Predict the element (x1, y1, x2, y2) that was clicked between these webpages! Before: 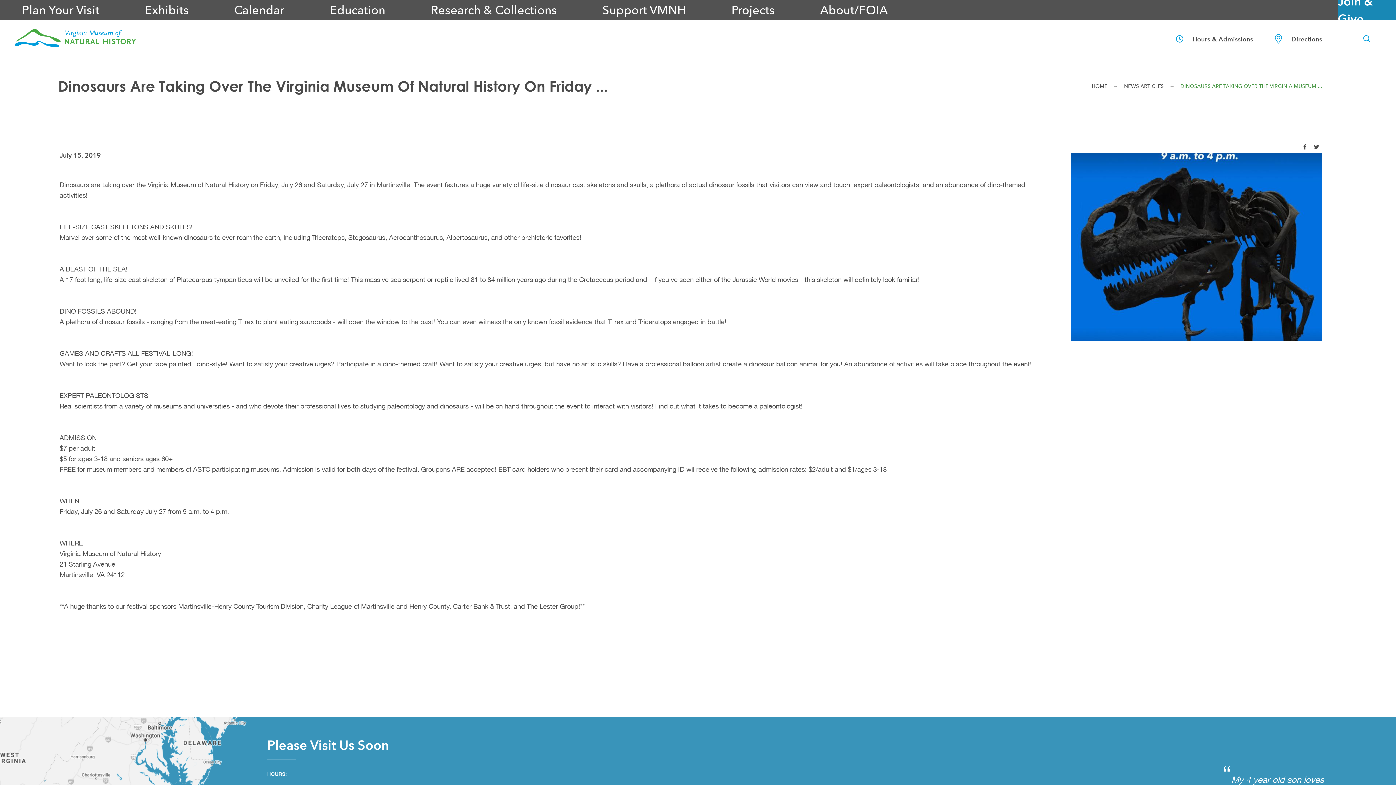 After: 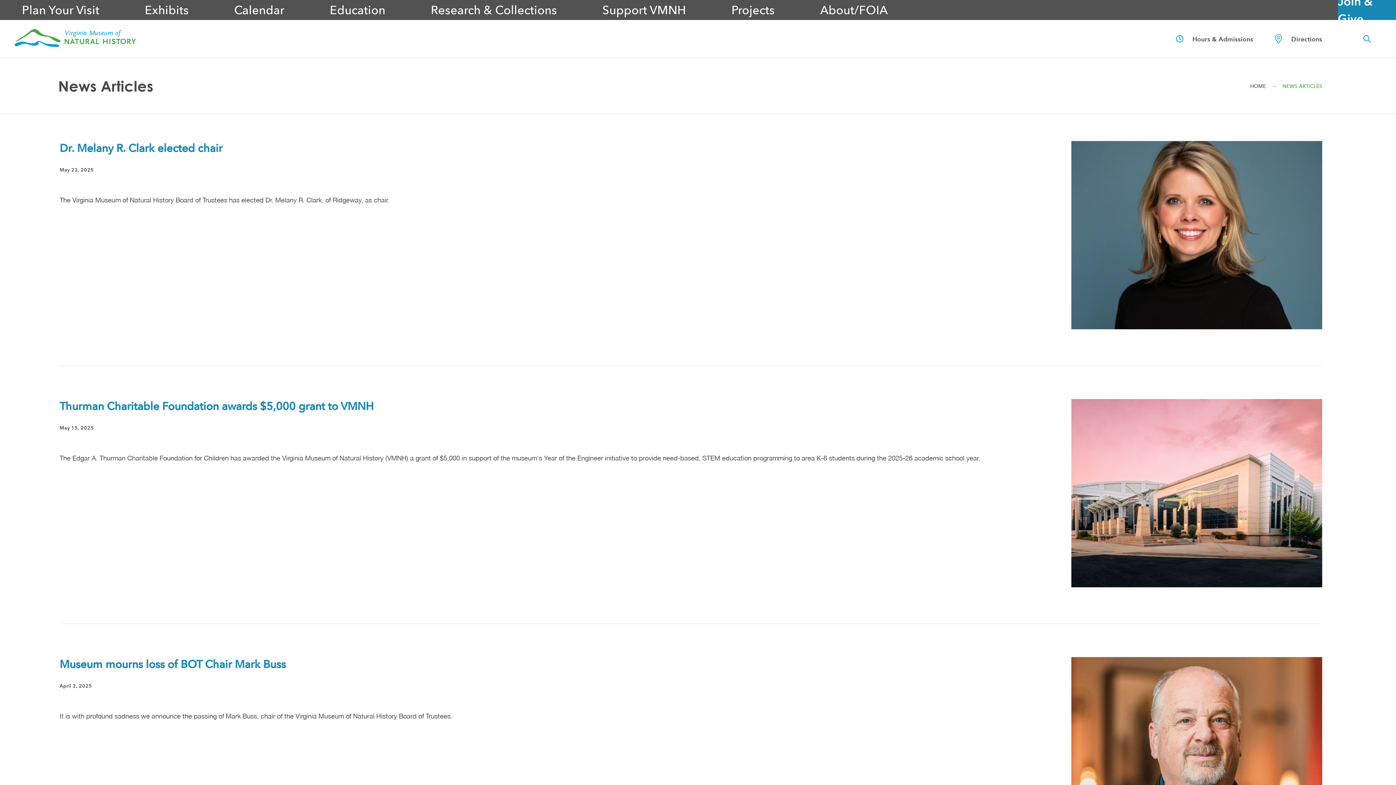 Action: bbox: (1124, 82, 1164, 90) label: NEWS ARTICLES